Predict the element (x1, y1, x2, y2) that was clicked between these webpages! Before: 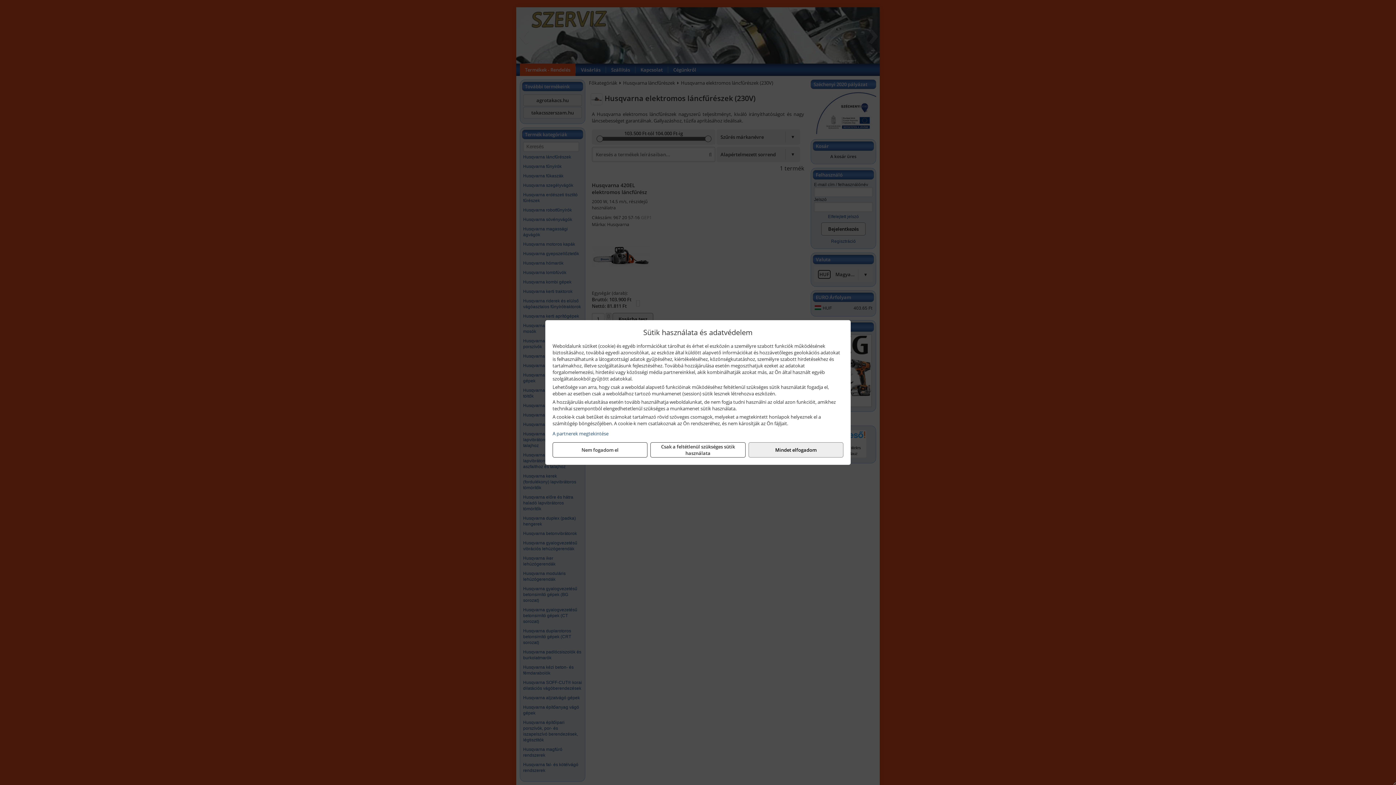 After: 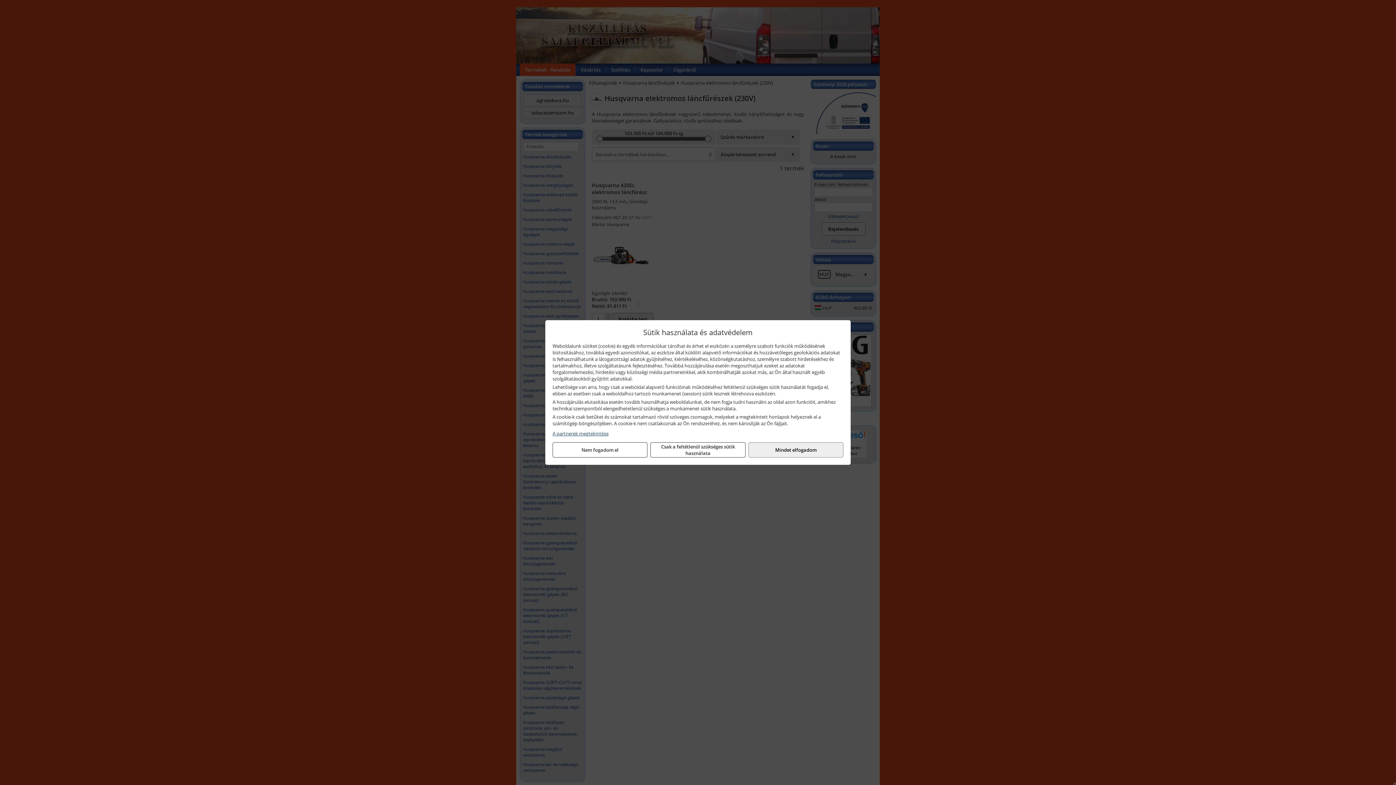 Action: label: A partnerek megtekintése bbox: (552, 430, 843, 437)